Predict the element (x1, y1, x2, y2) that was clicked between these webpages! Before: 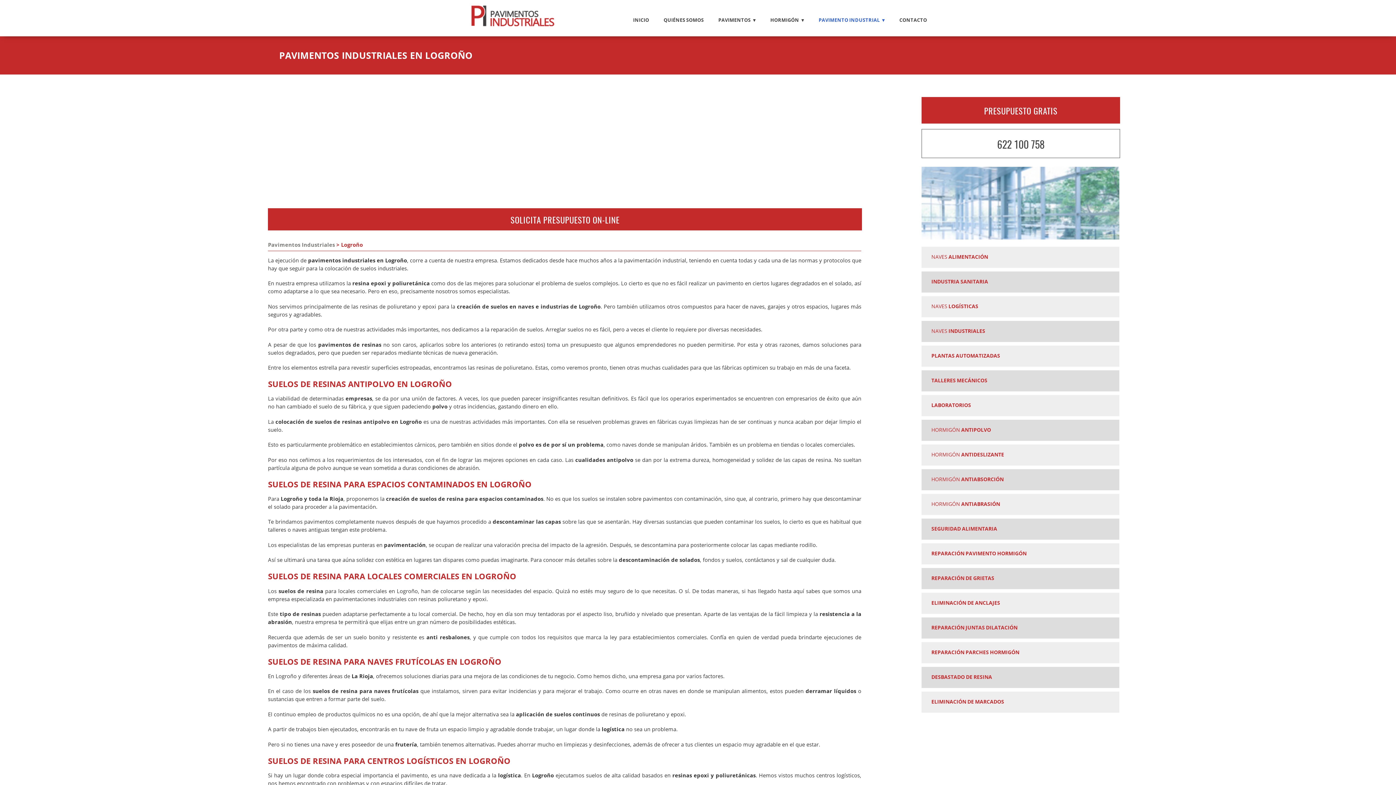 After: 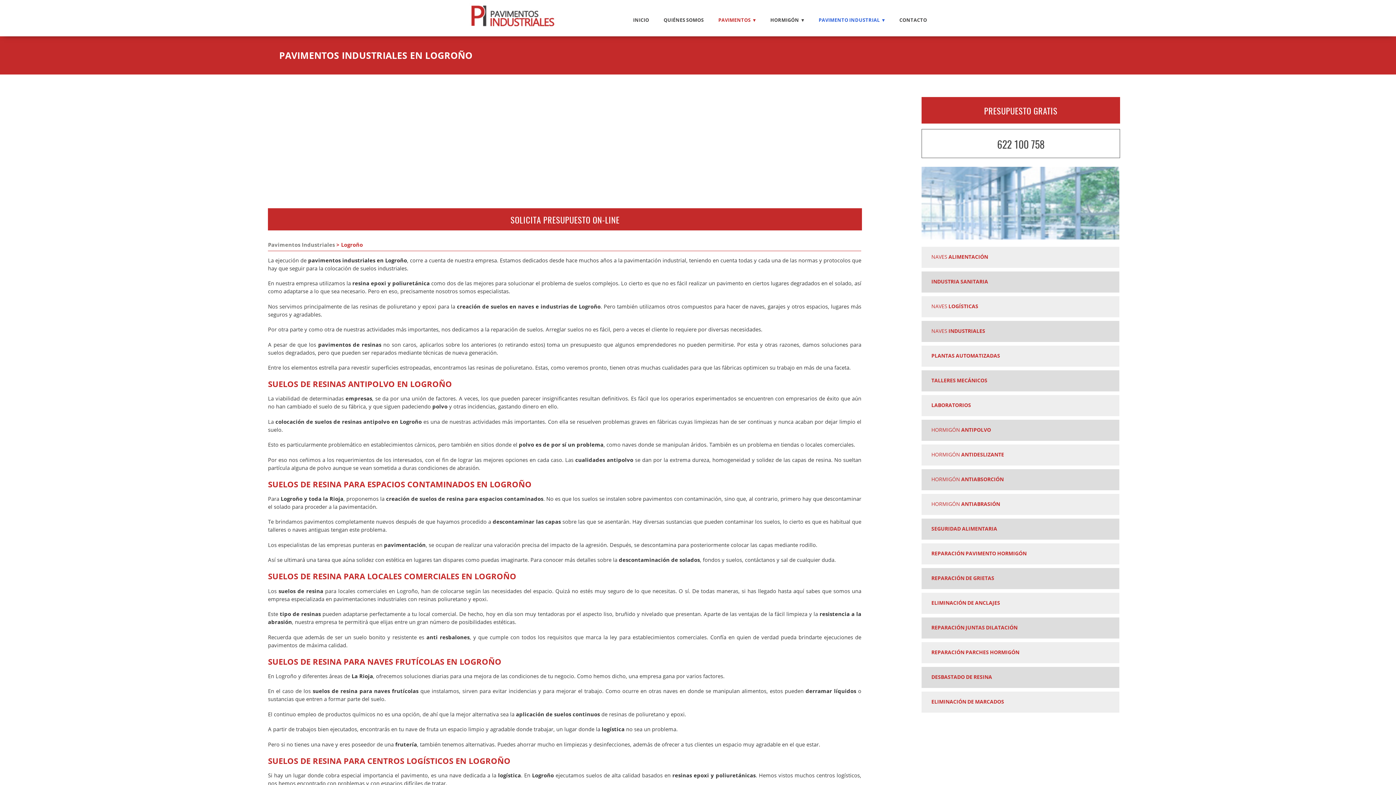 Action: bbox: (711, 7, 763, 32) label: PAVIMENTOS